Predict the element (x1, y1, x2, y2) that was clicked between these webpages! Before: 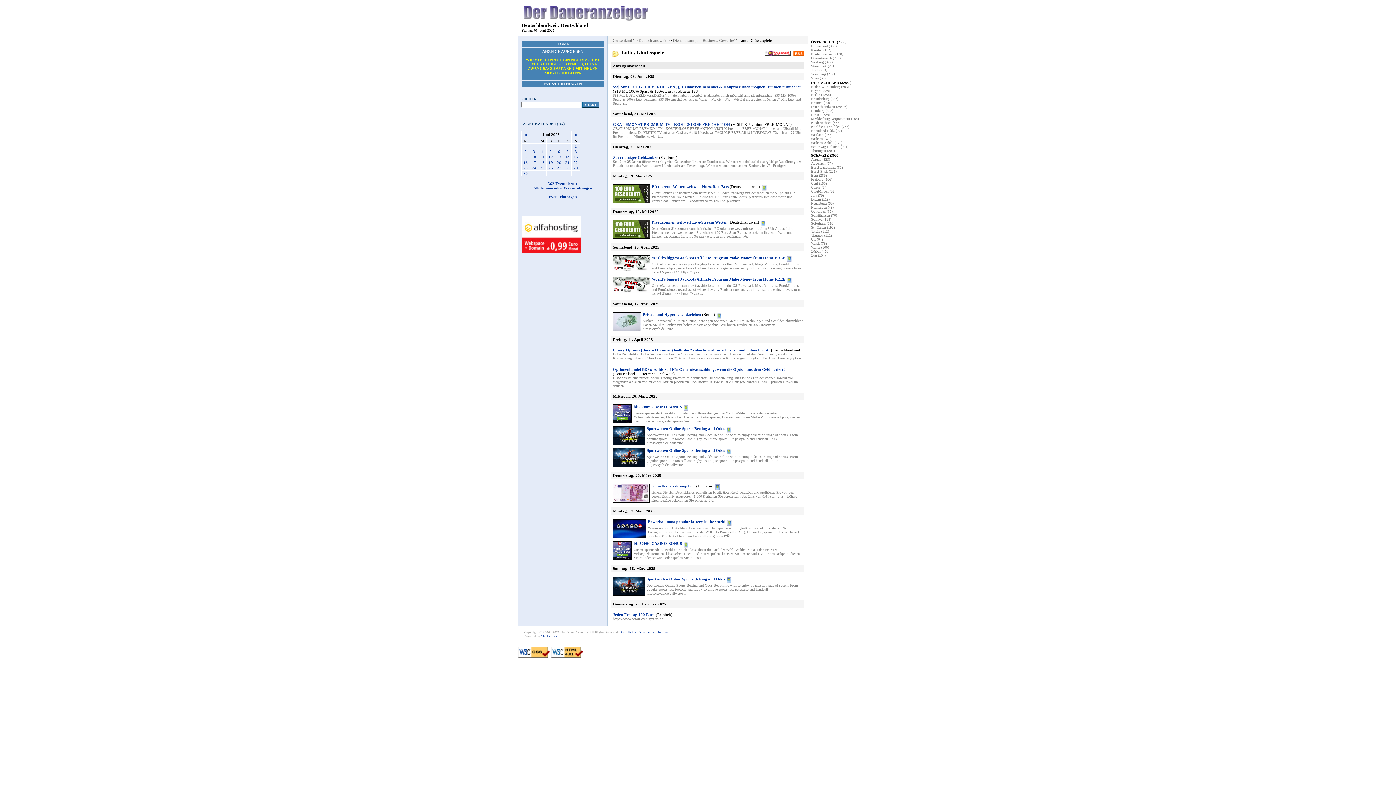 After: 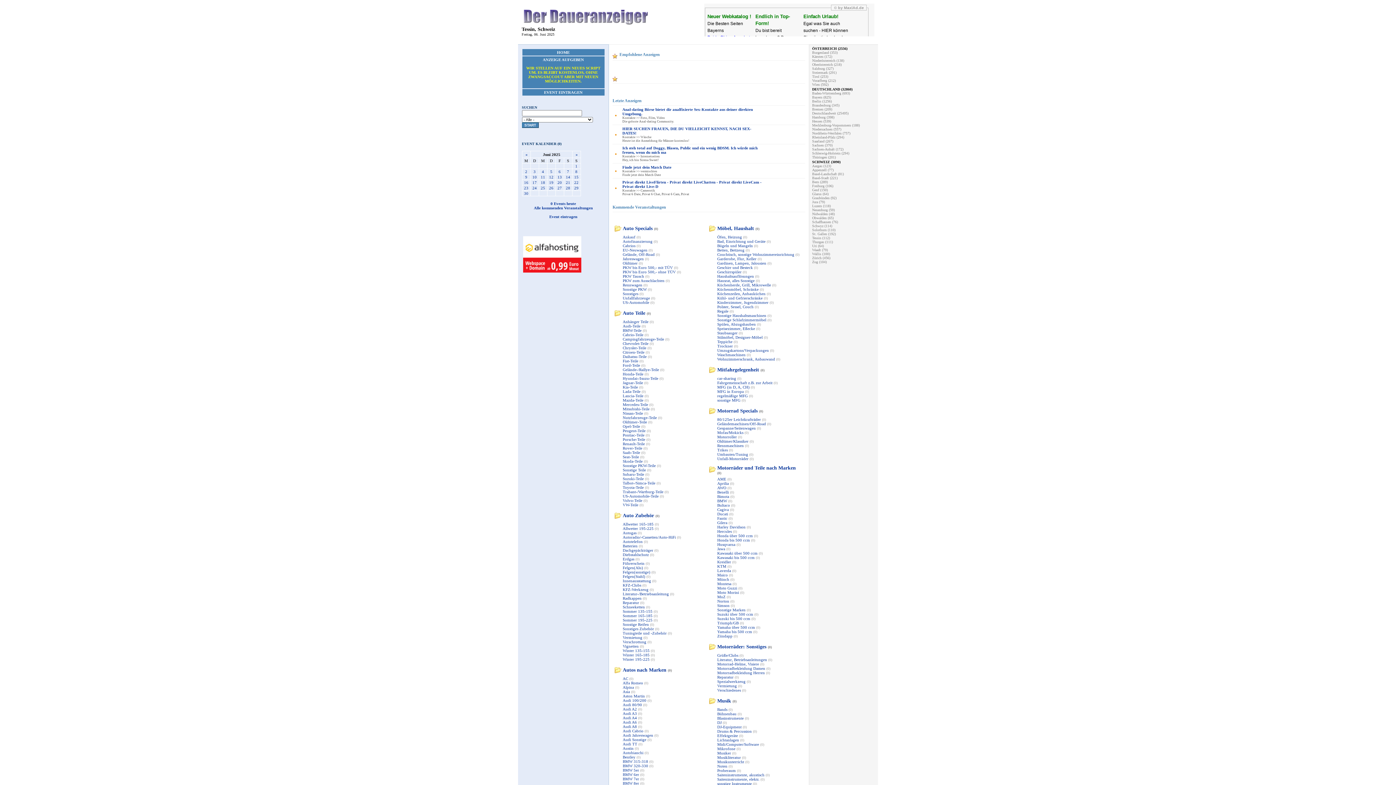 Action: label: Tessin (112) bbox: (811, 229, 829, 233)